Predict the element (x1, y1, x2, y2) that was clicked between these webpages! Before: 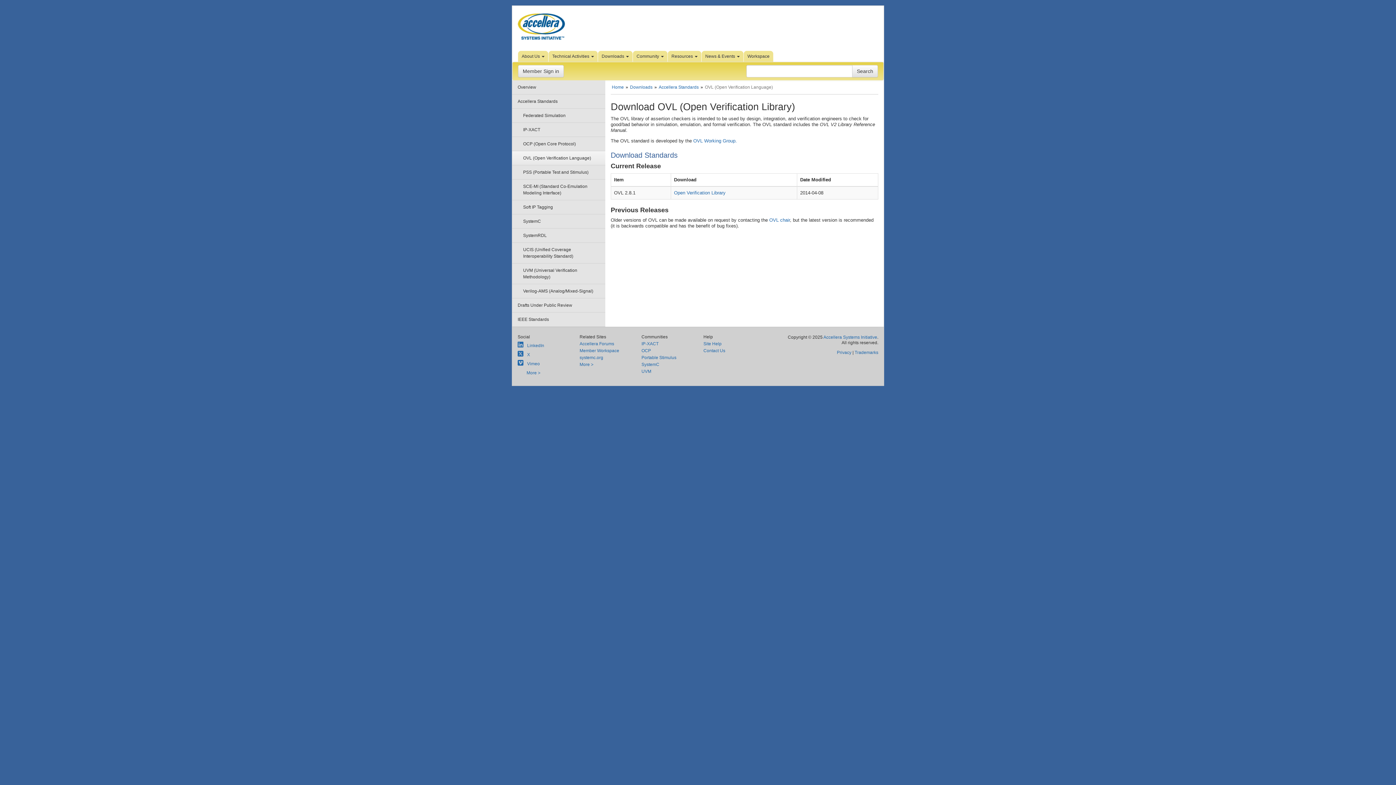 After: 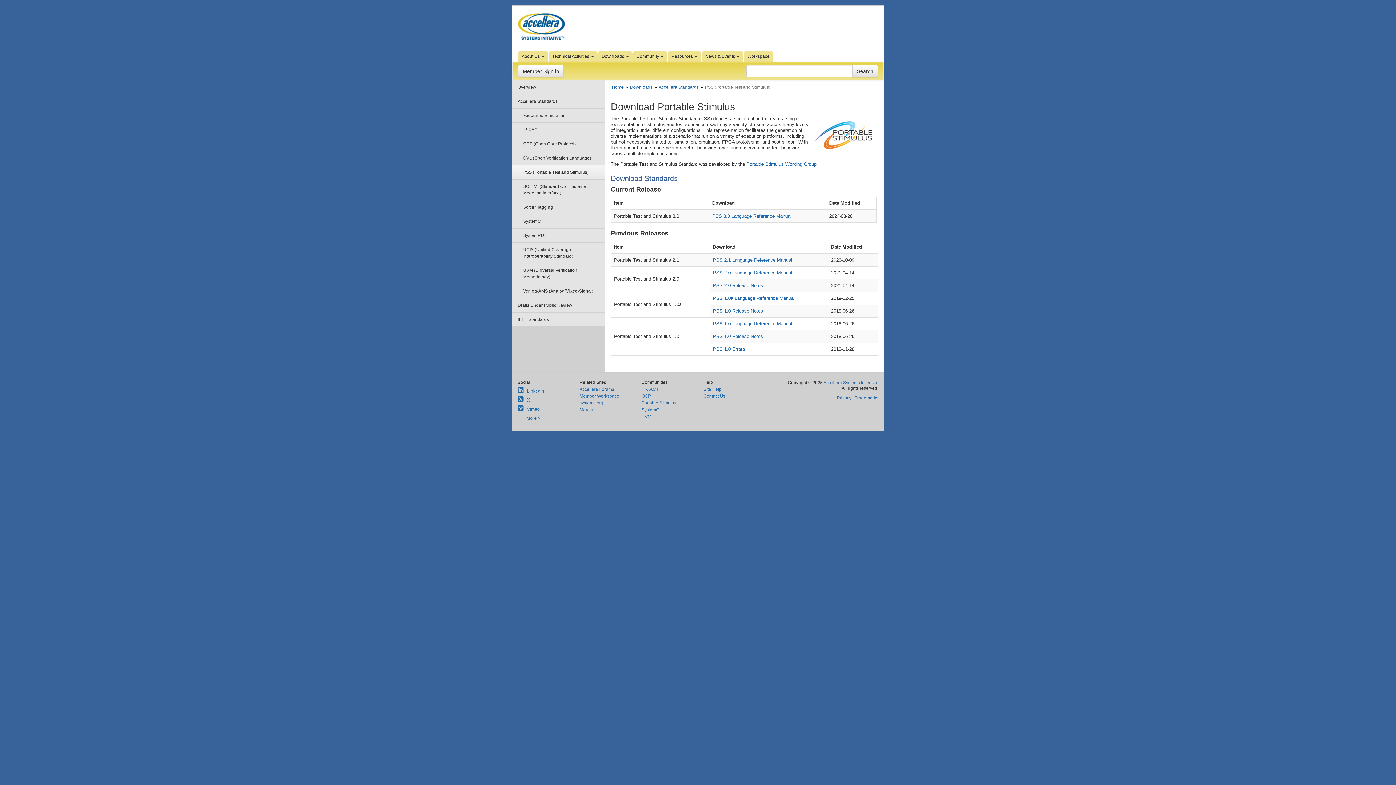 Action: bbox: (512, 165, 605, 179) label: PSS (Portable Test and Stimulus)